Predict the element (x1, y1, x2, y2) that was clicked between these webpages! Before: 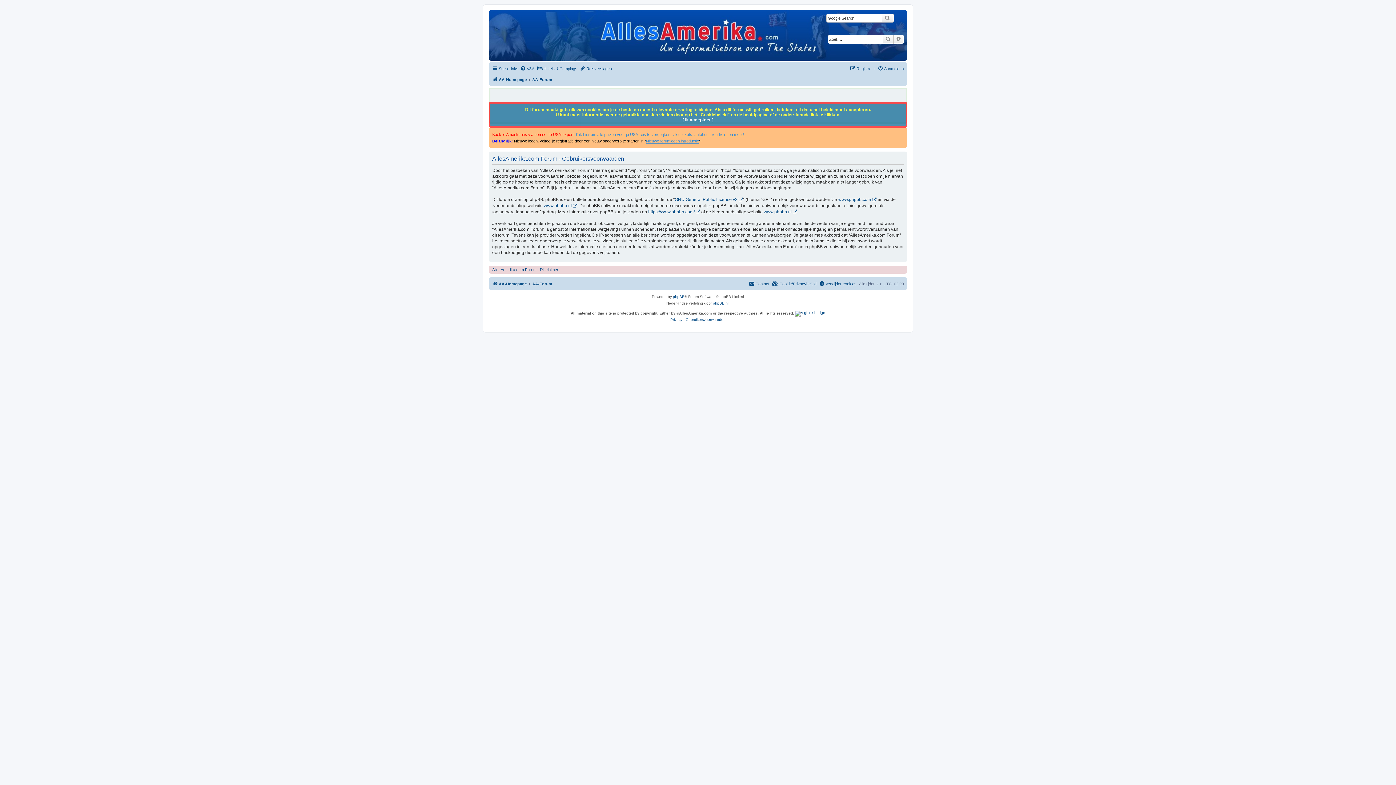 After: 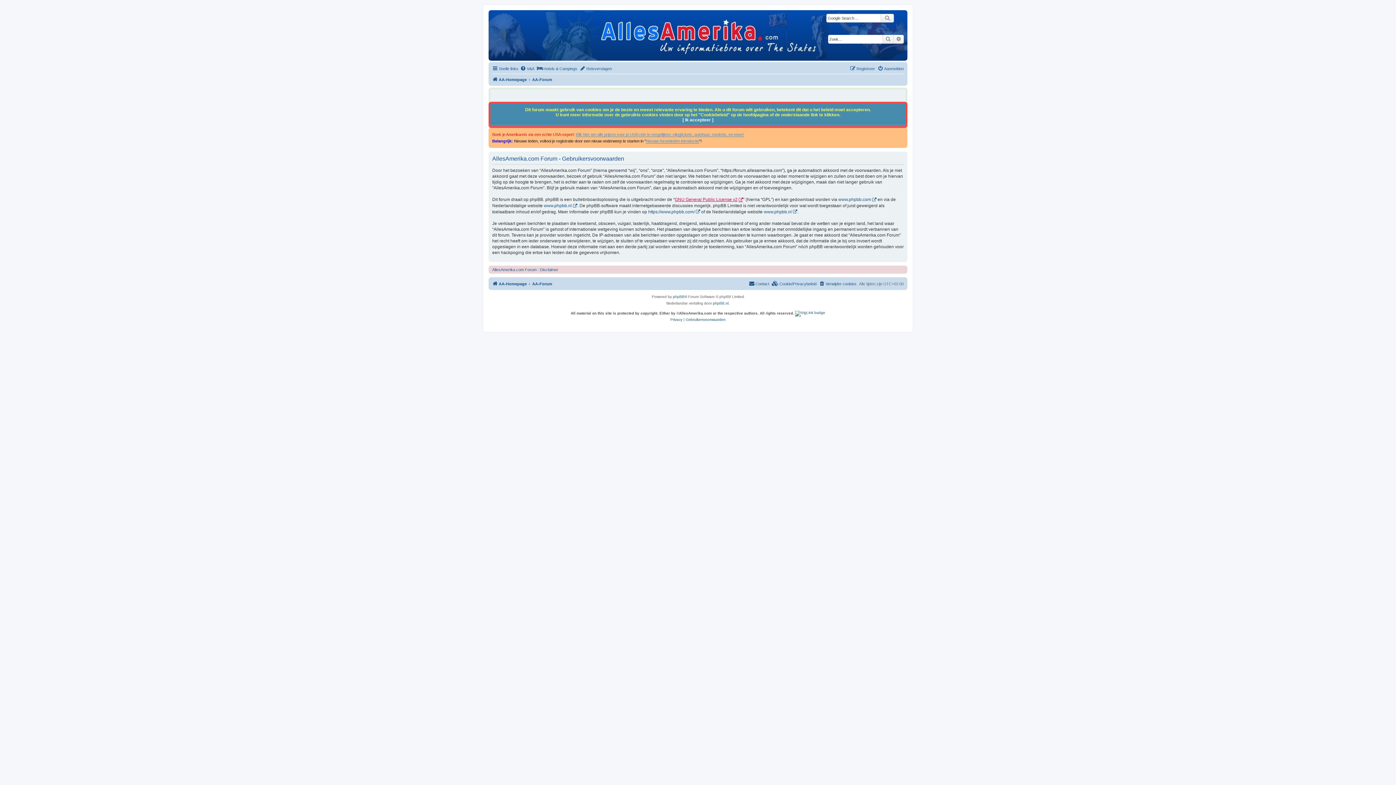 Action: bbox: (674, 196, 743, 202) label: GNU General Public License v2